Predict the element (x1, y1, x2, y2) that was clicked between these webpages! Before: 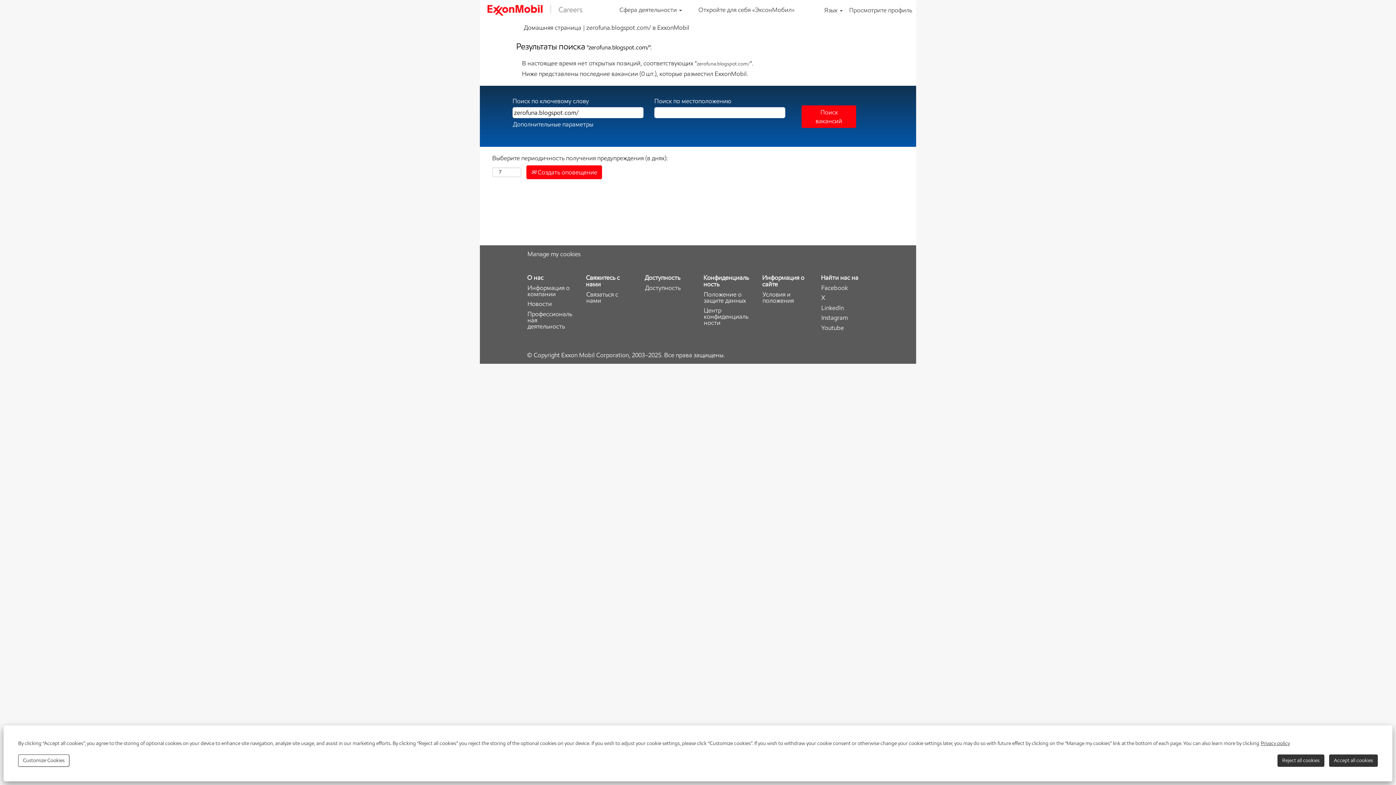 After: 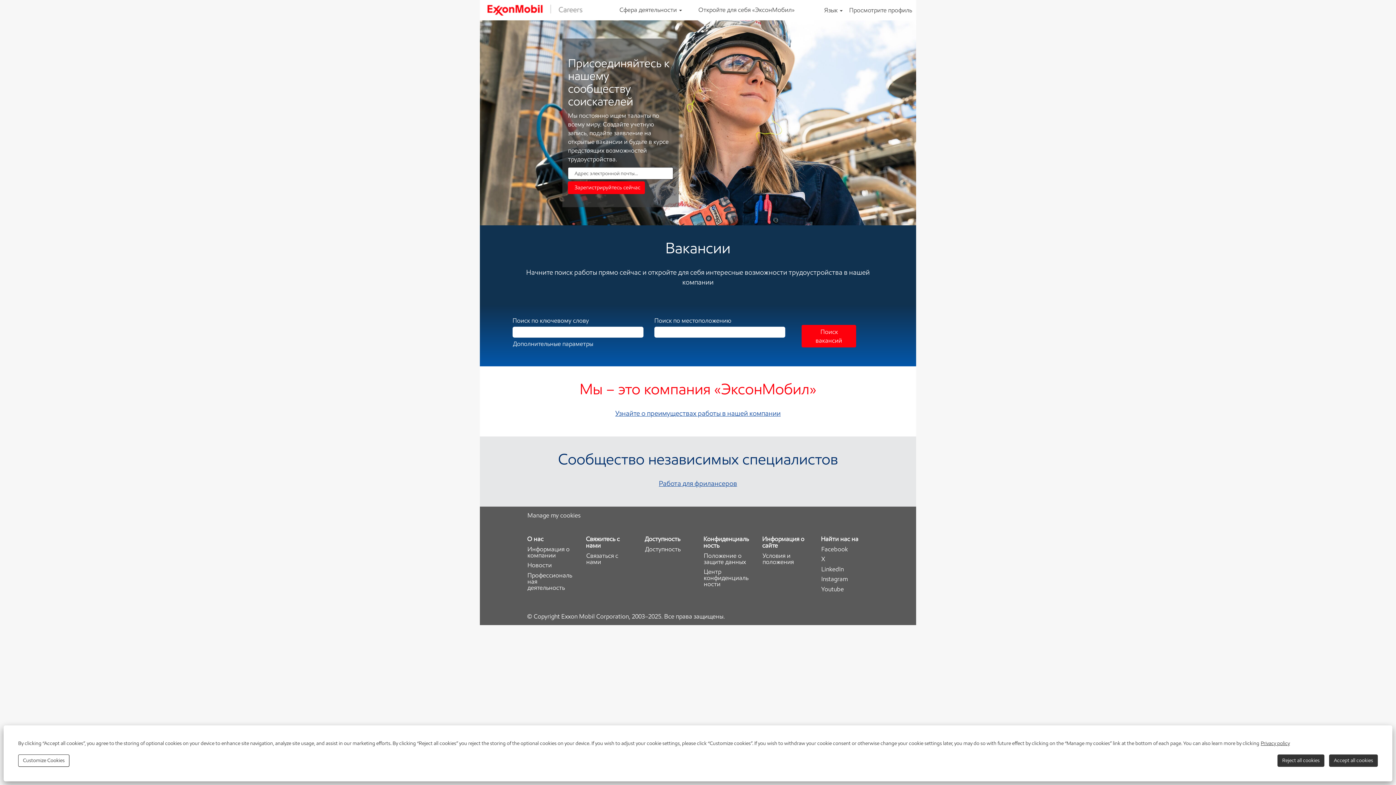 Action: label: Домашняя страница bbox: (523, 23, 581, 31)